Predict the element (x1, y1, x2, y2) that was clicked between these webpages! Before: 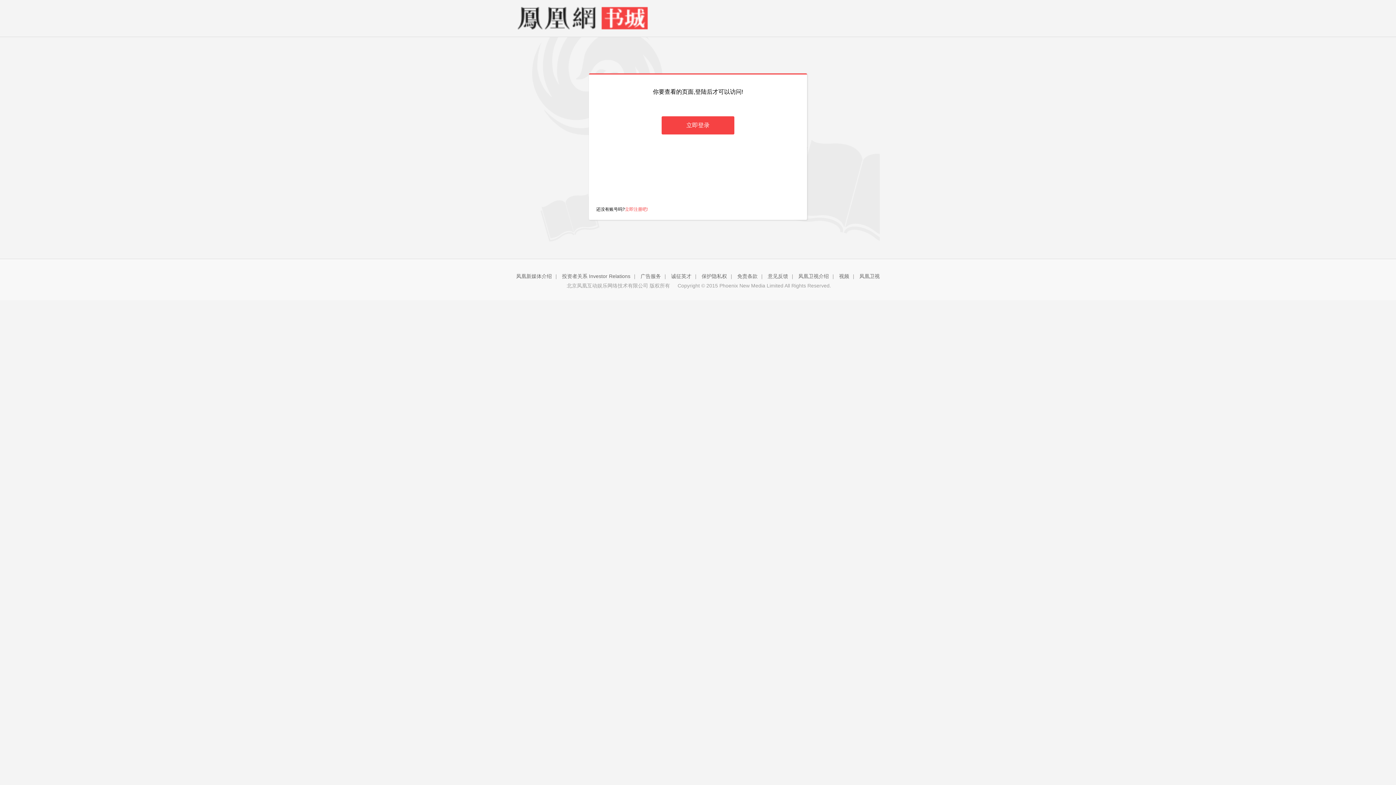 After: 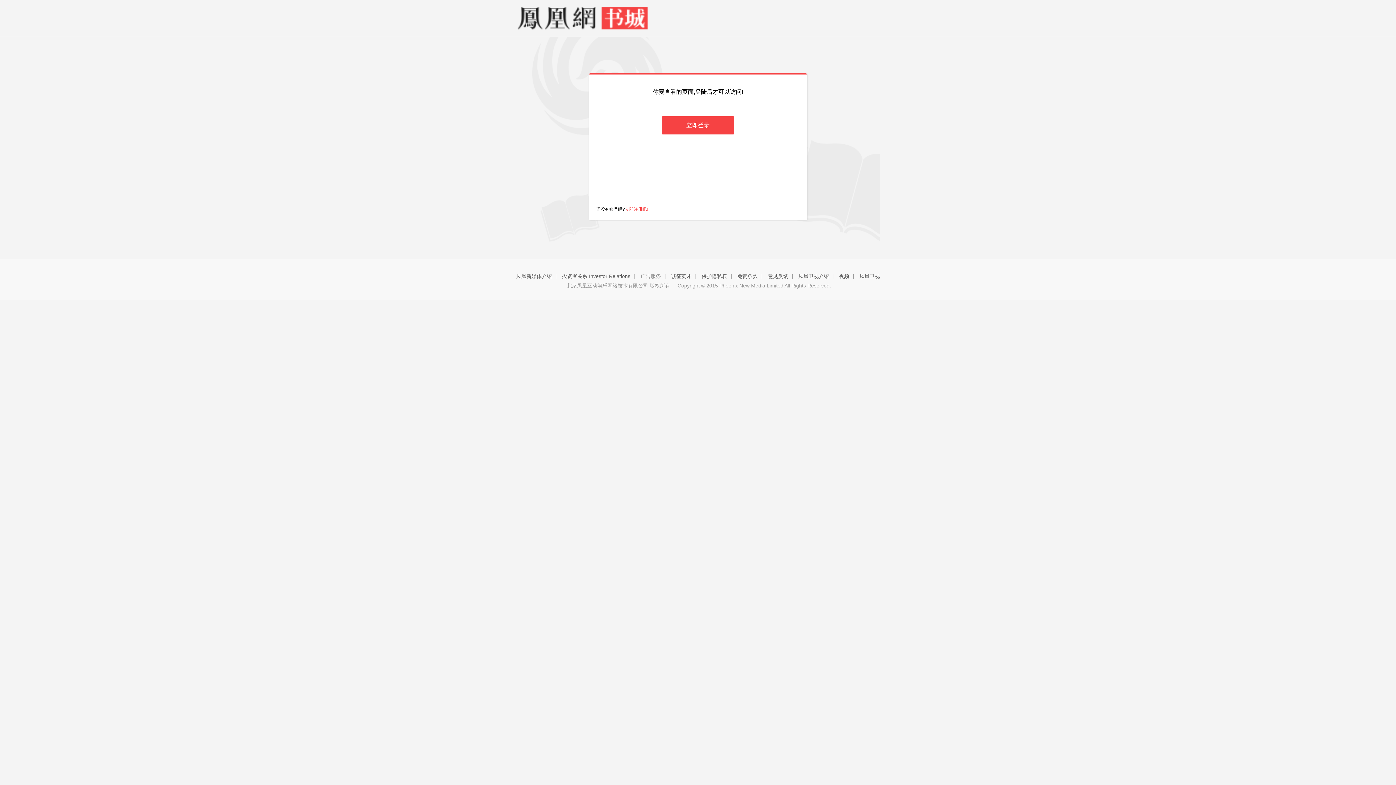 Action: label: 广告服务 bbox: (640, 273, 661, 279)